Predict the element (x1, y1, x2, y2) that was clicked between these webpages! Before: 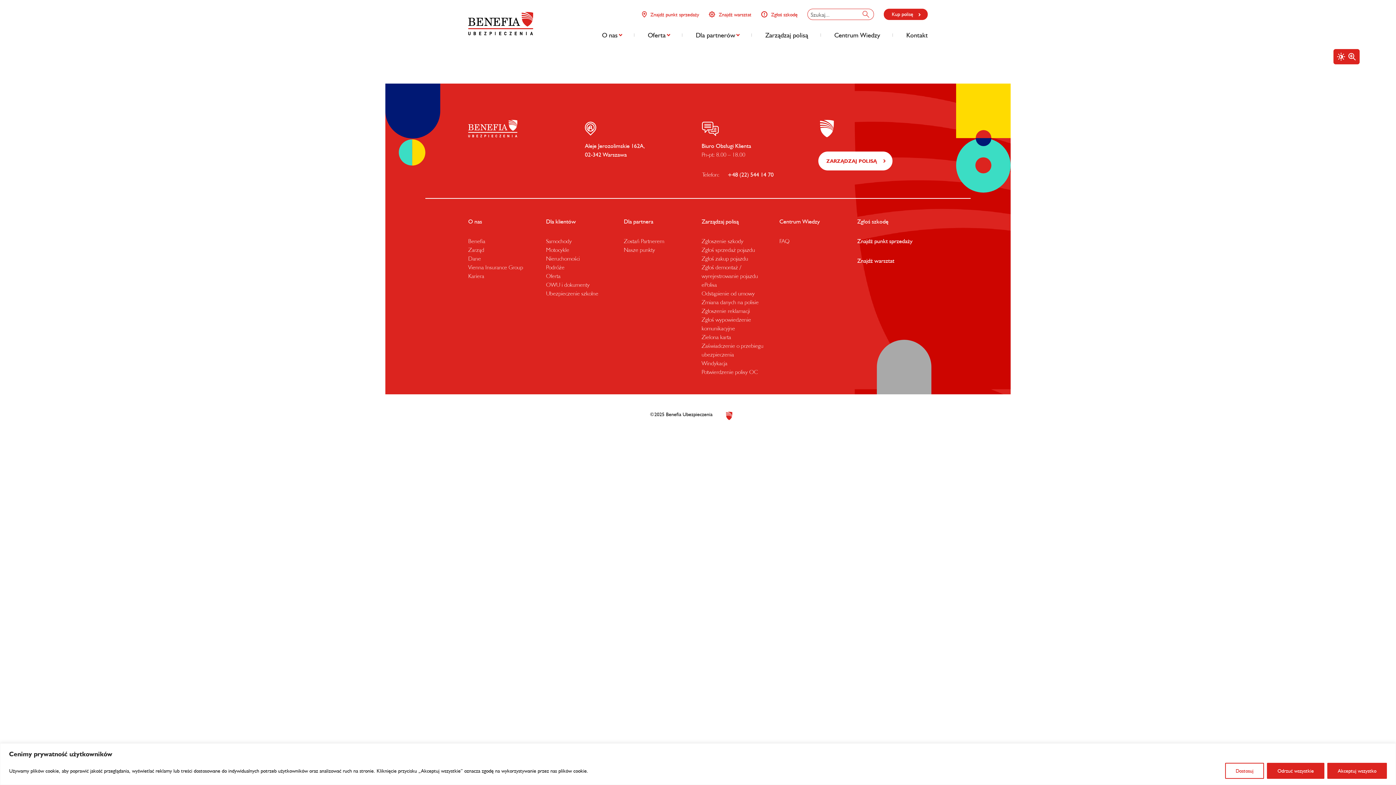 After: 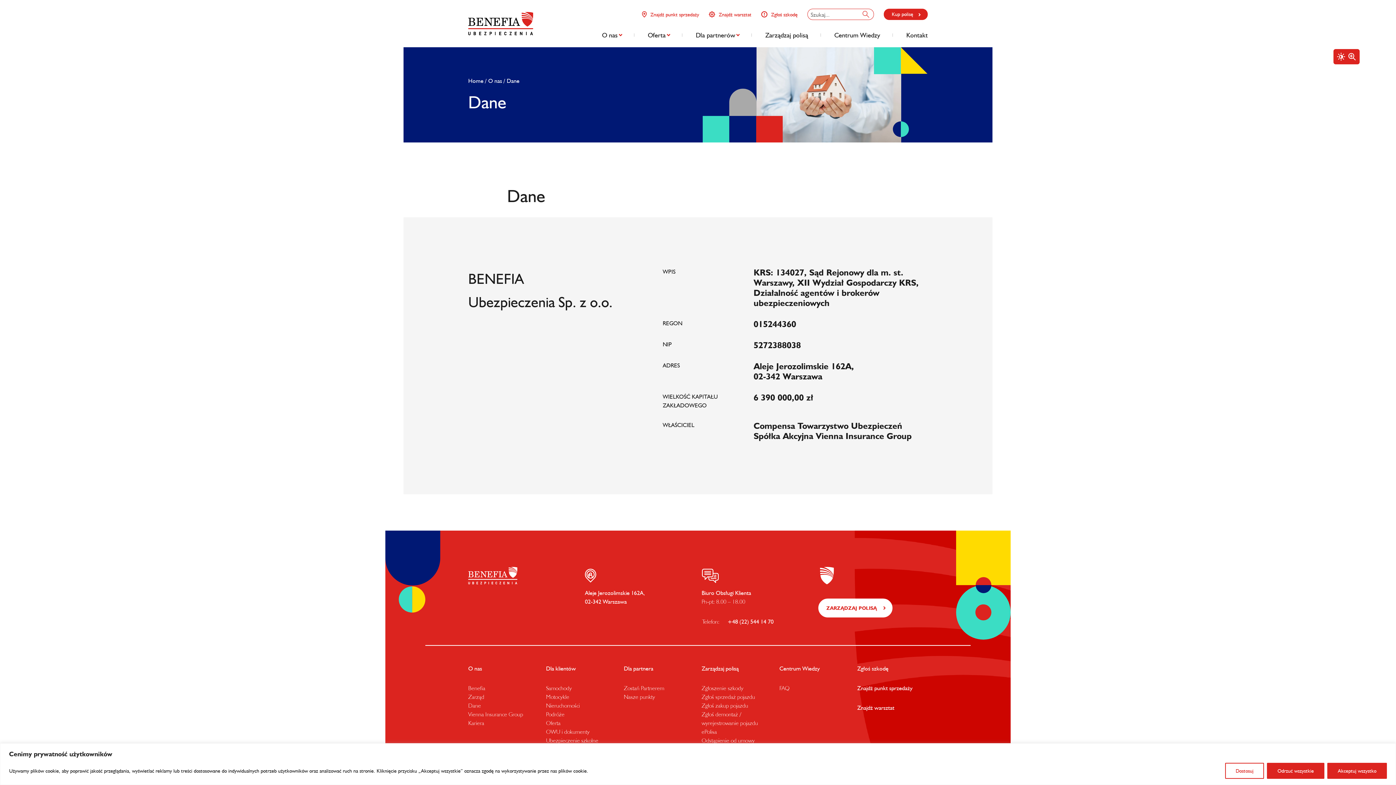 Action: bbox: (468, 254, 481, 262) label: Dane